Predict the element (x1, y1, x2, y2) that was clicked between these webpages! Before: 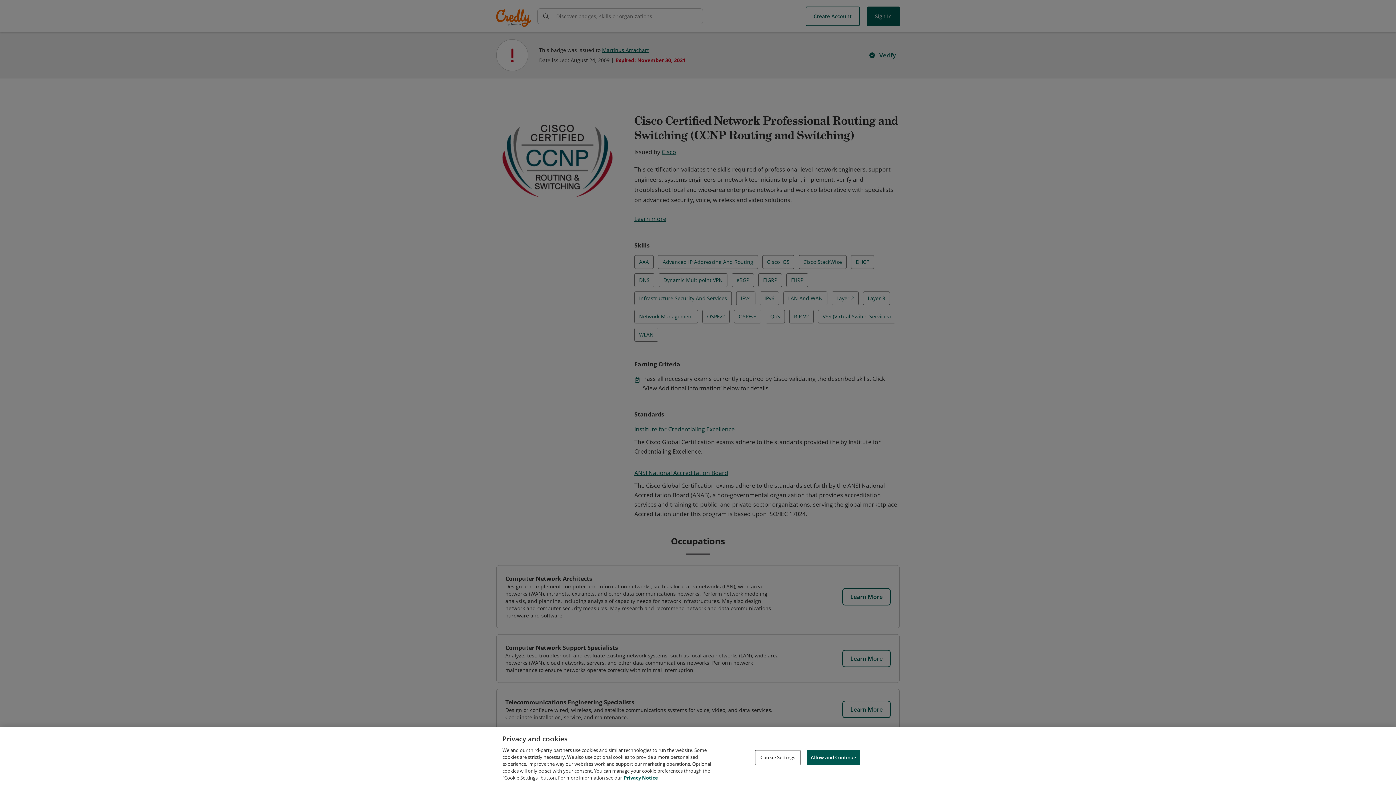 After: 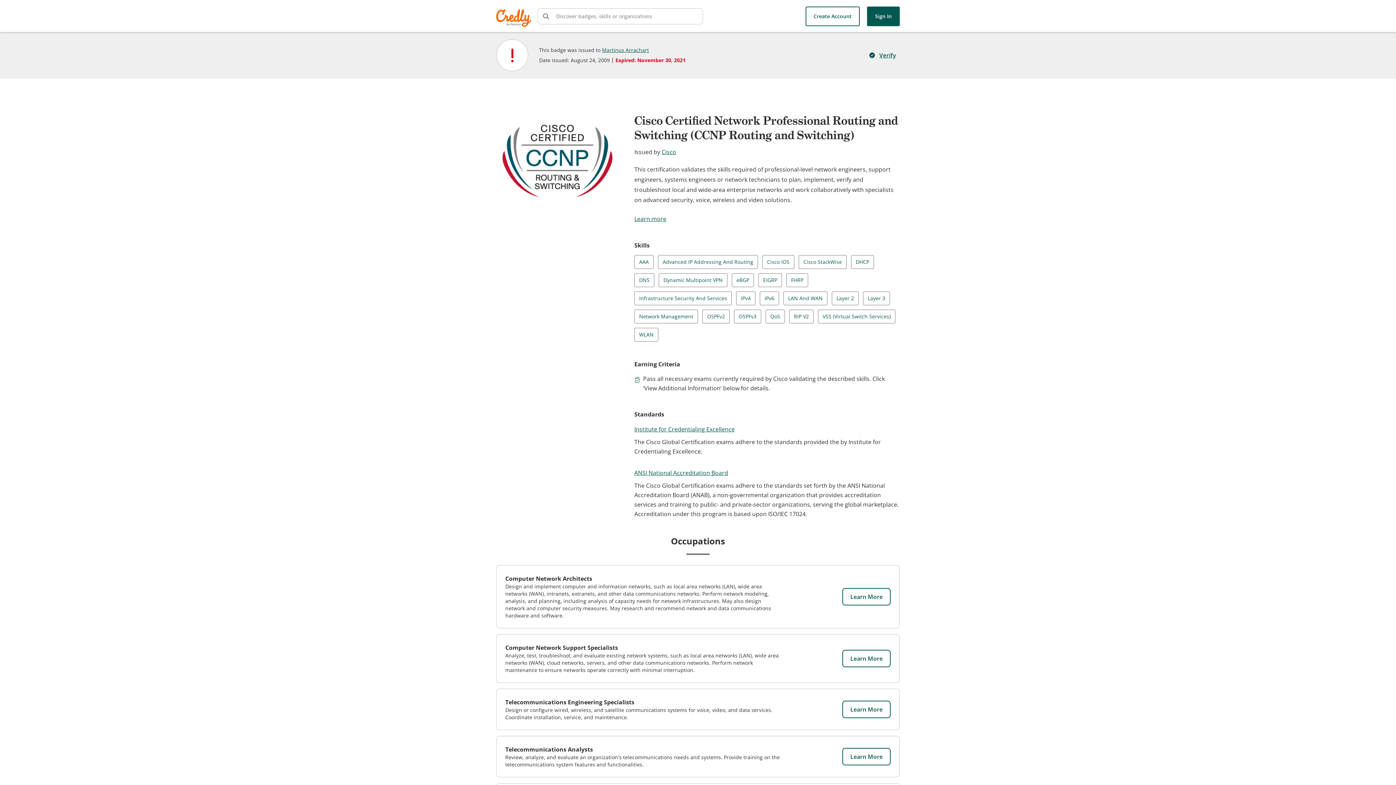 Action: bbox: (806, 750, 860, 765) label: Allow and Continue